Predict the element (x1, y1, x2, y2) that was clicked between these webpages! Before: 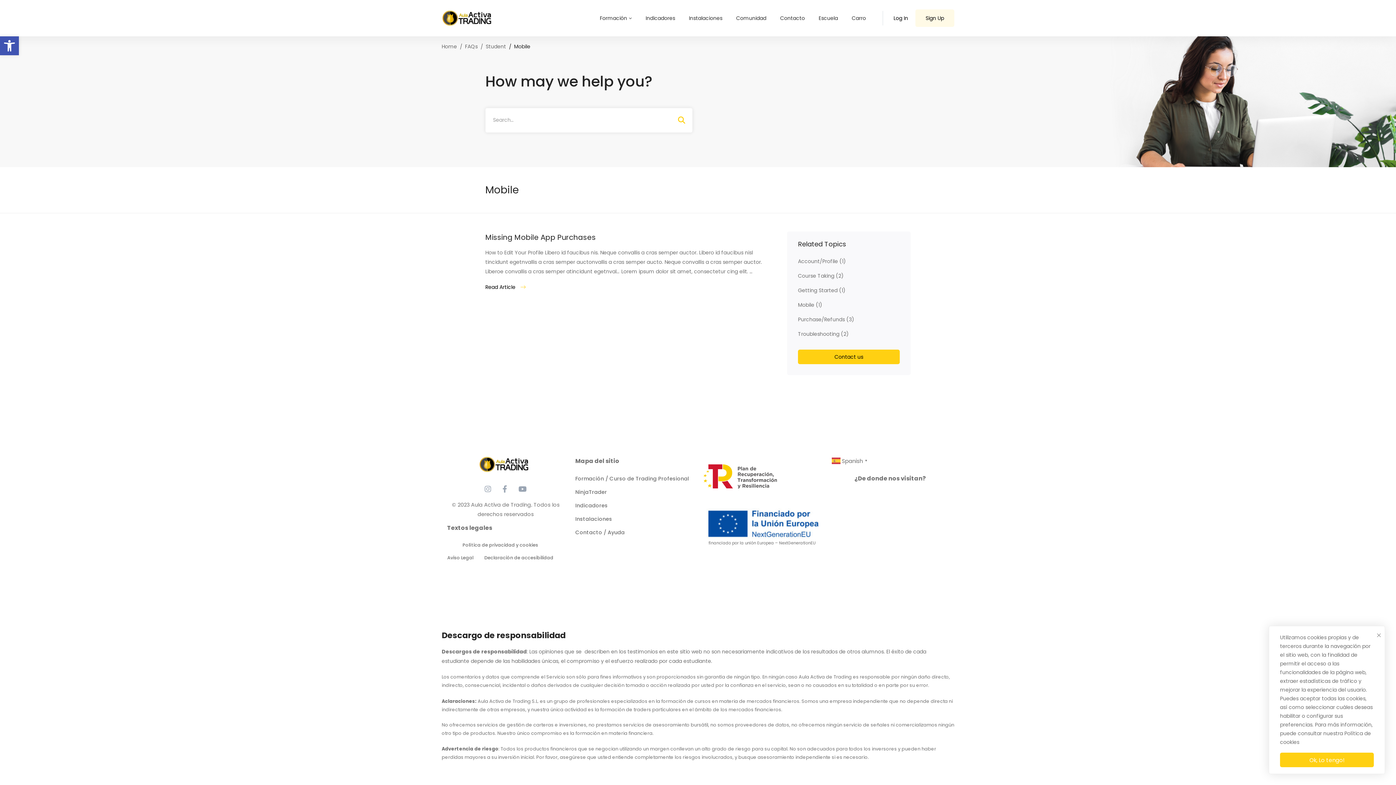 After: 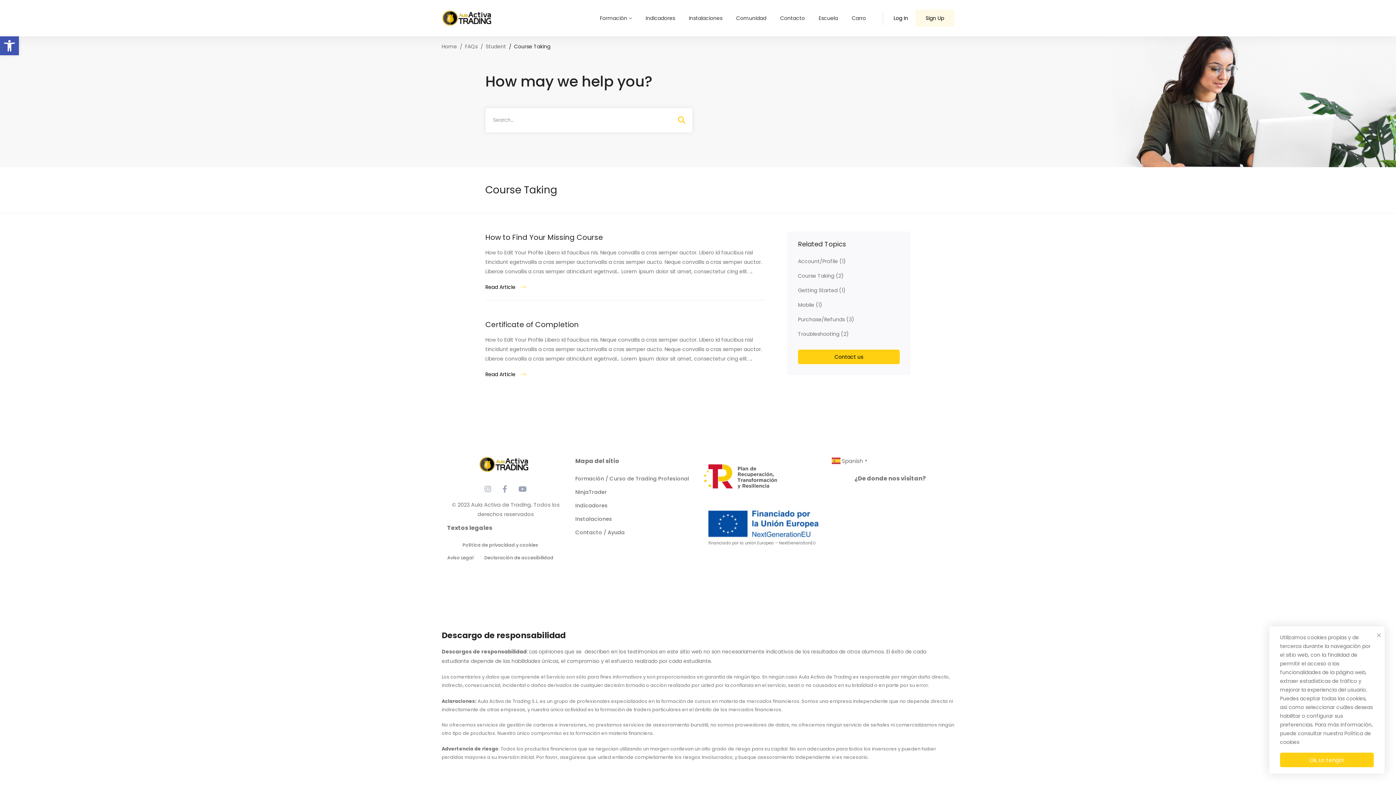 Action: bbox: (798, 272, 844, 279) label: Course Taking (2)